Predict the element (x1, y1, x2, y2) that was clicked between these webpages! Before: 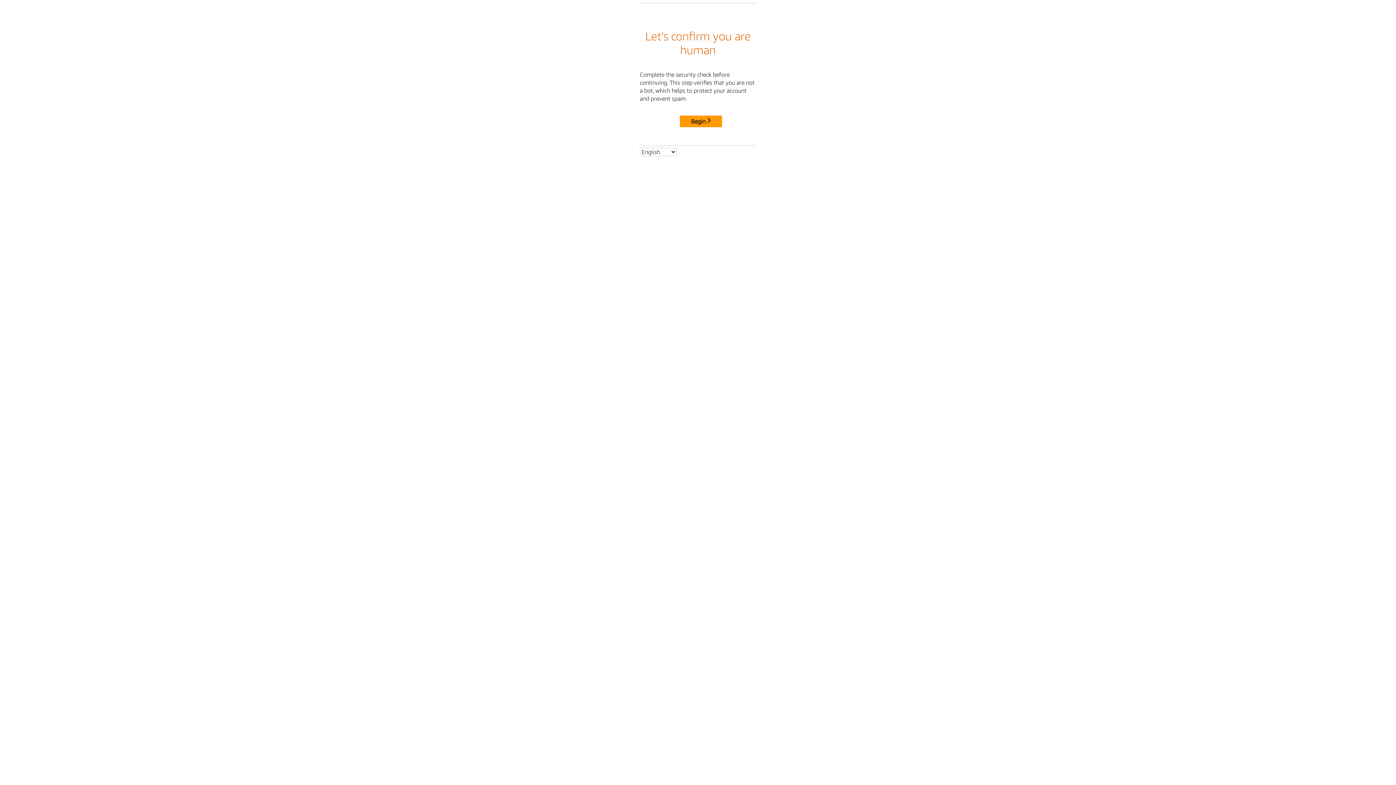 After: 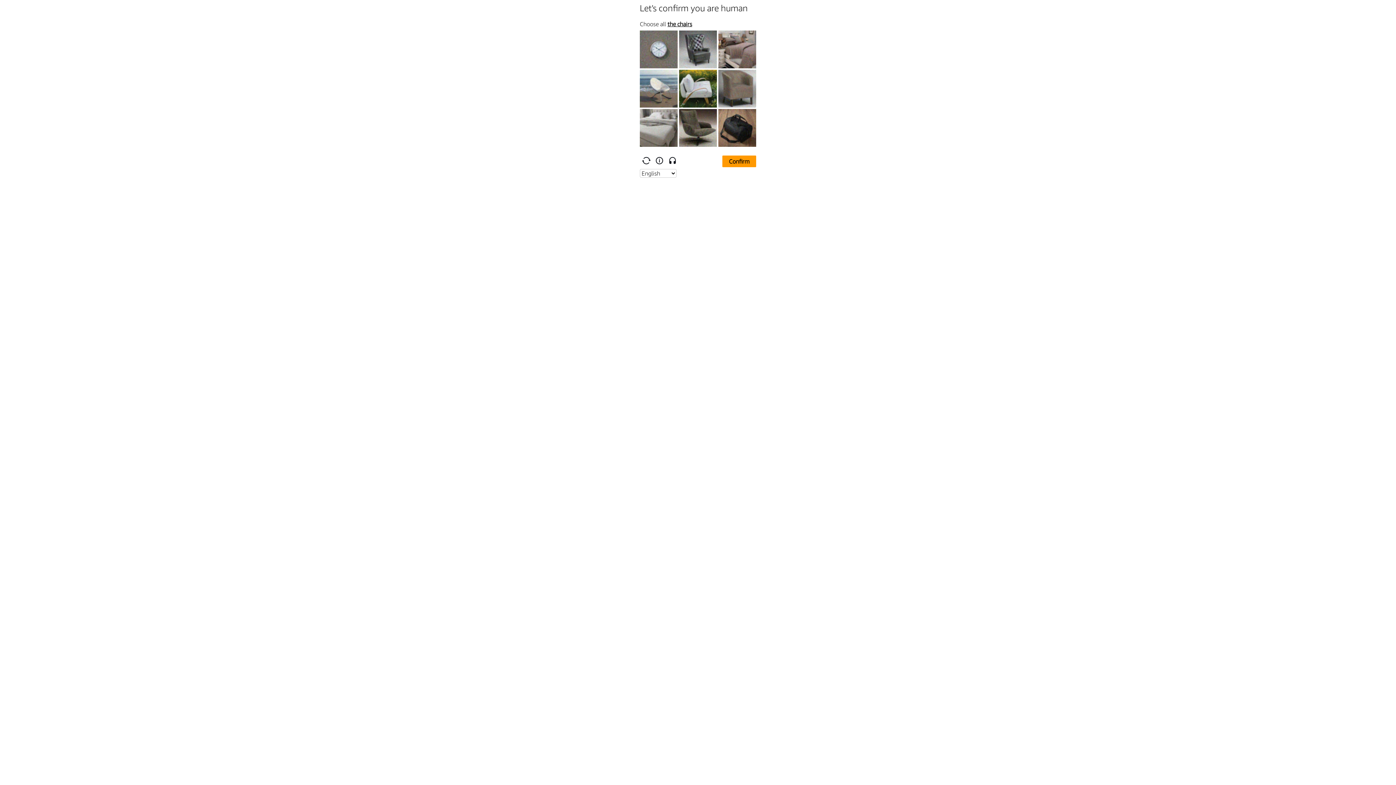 Action: label: Begin bbox: (680, 115, 722, 127)